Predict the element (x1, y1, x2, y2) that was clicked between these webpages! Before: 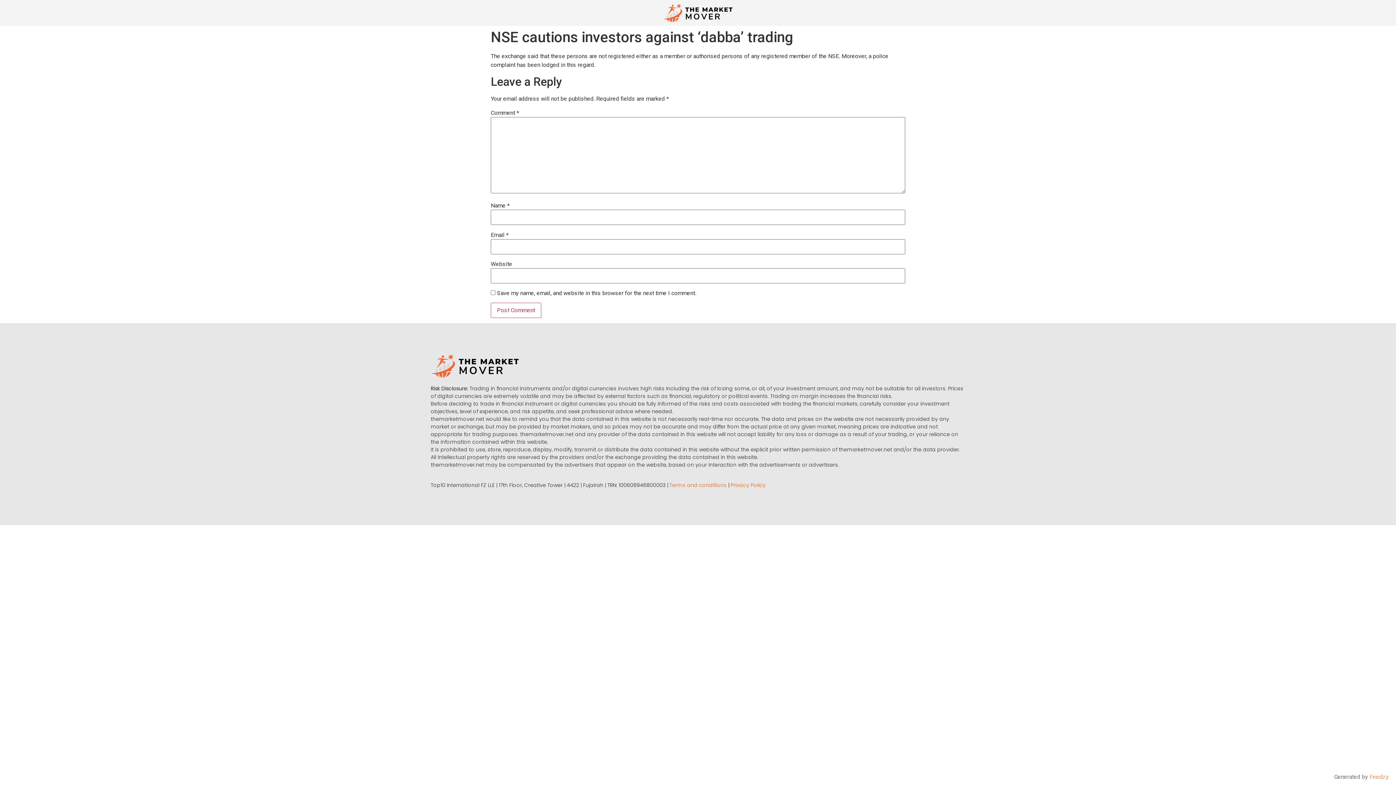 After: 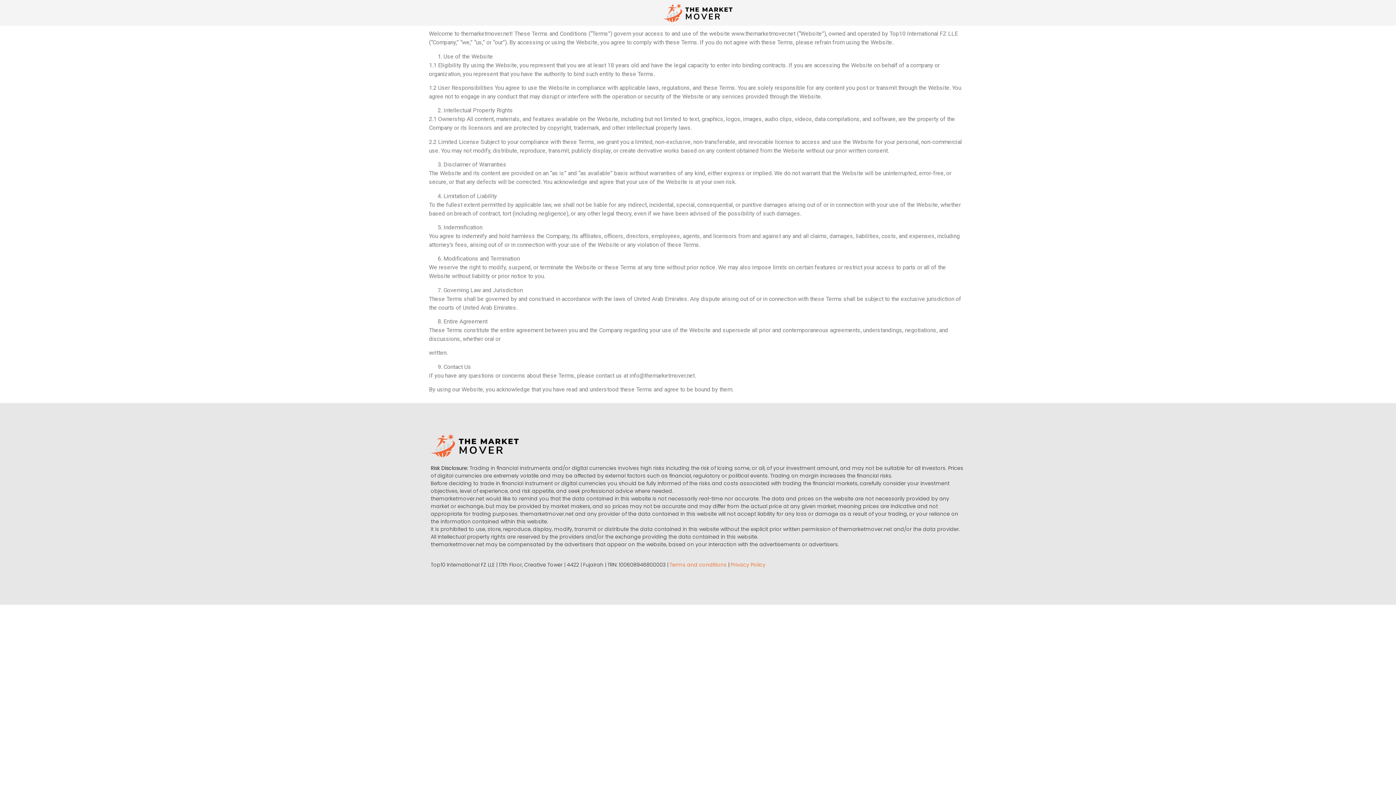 Action: label: Terms and conditions bbox: (669, 481, 726, 488)